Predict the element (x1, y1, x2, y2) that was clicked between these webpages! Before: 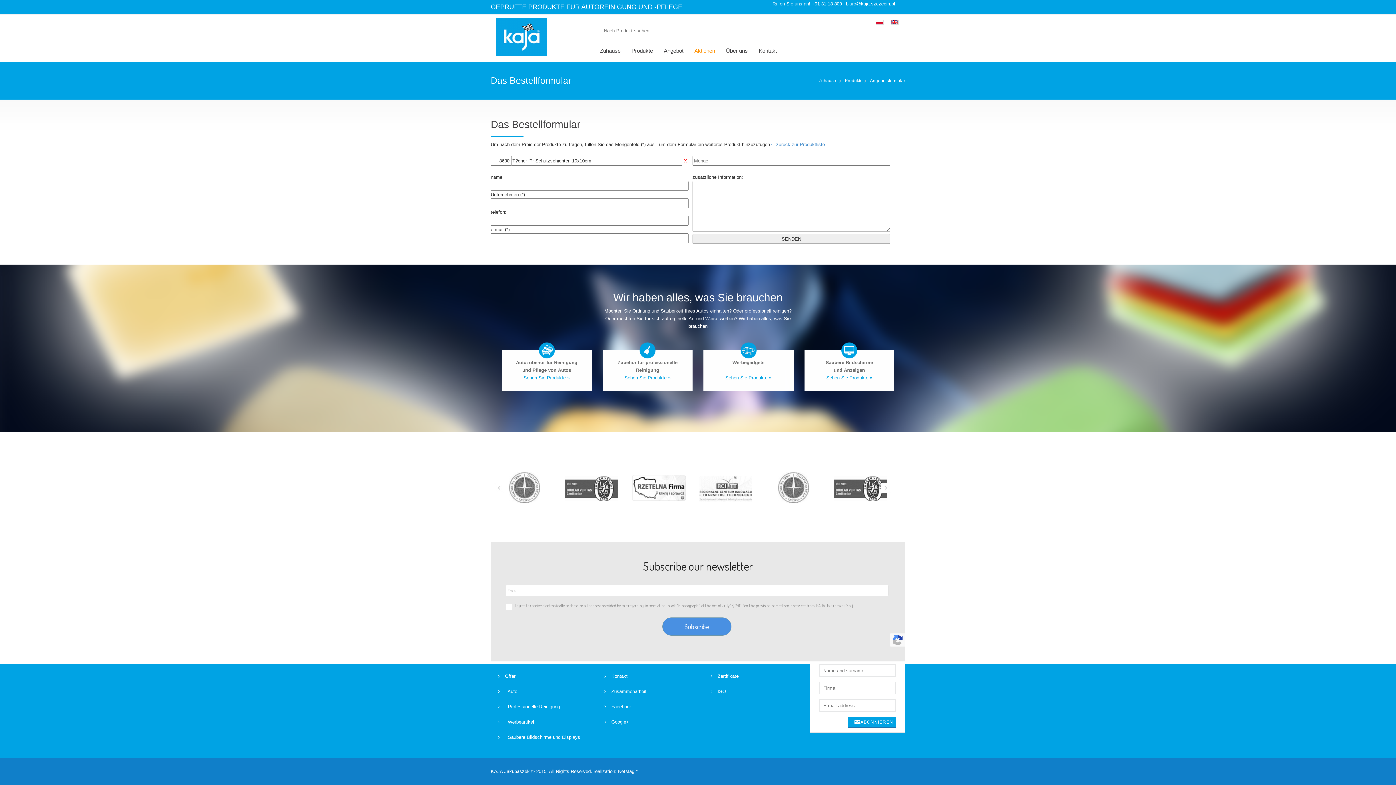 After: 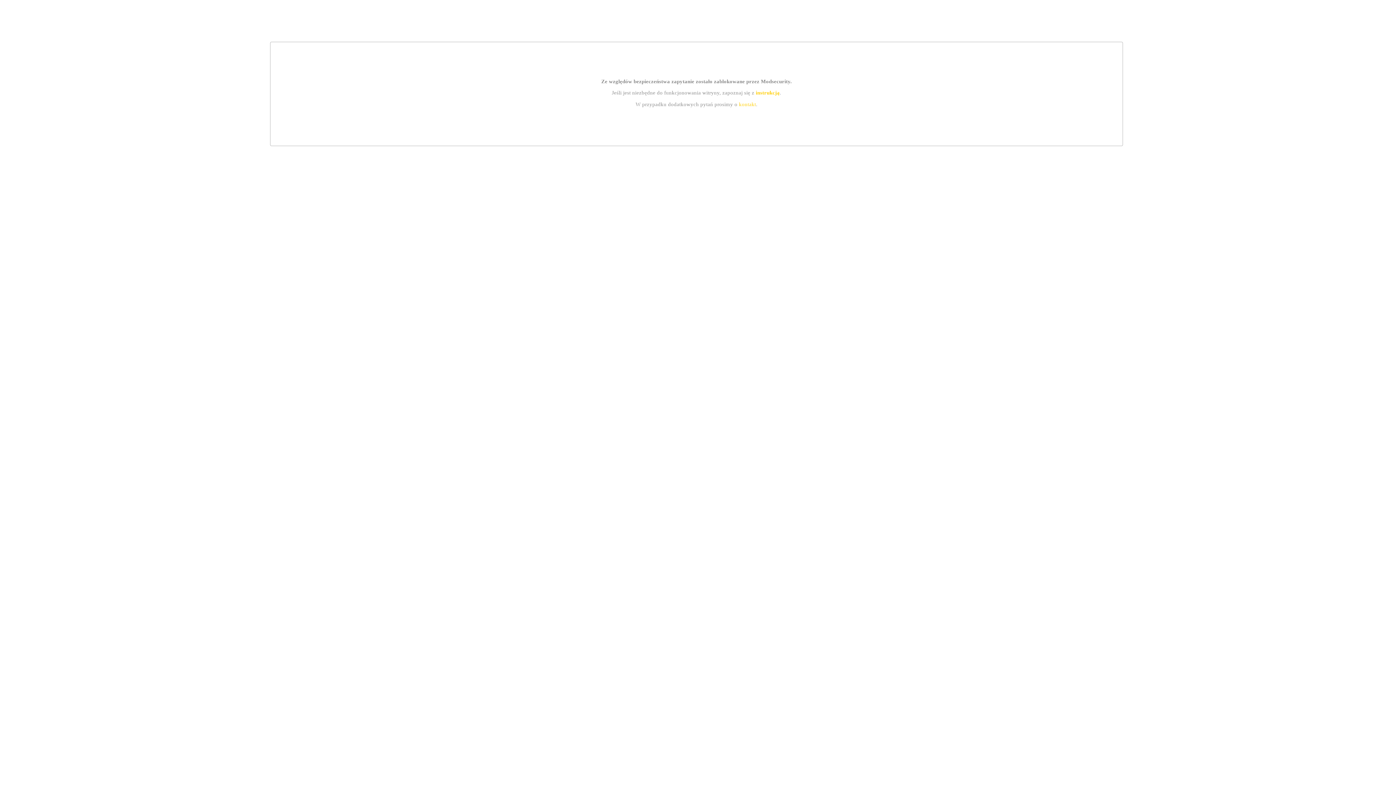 Action: bbox: (873, 19, 886, 23)